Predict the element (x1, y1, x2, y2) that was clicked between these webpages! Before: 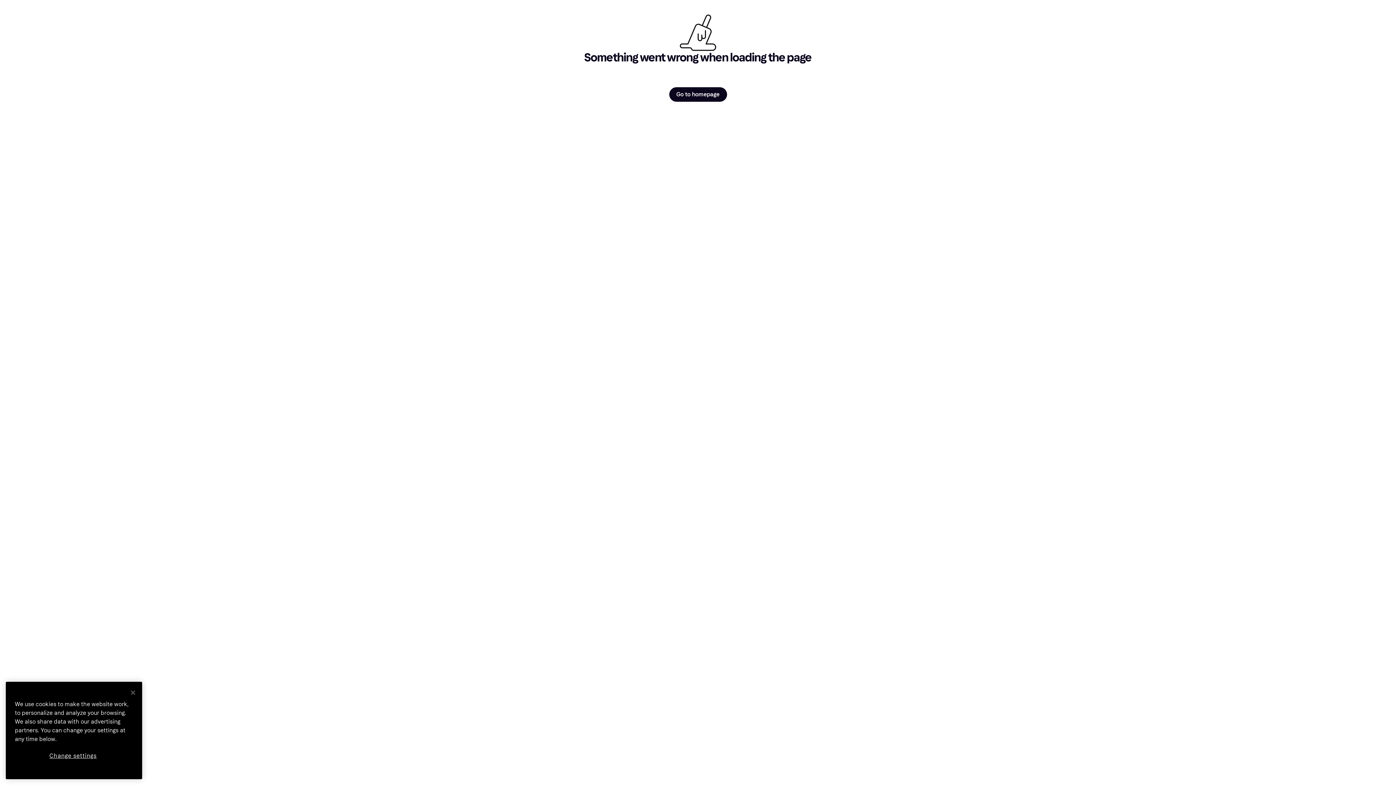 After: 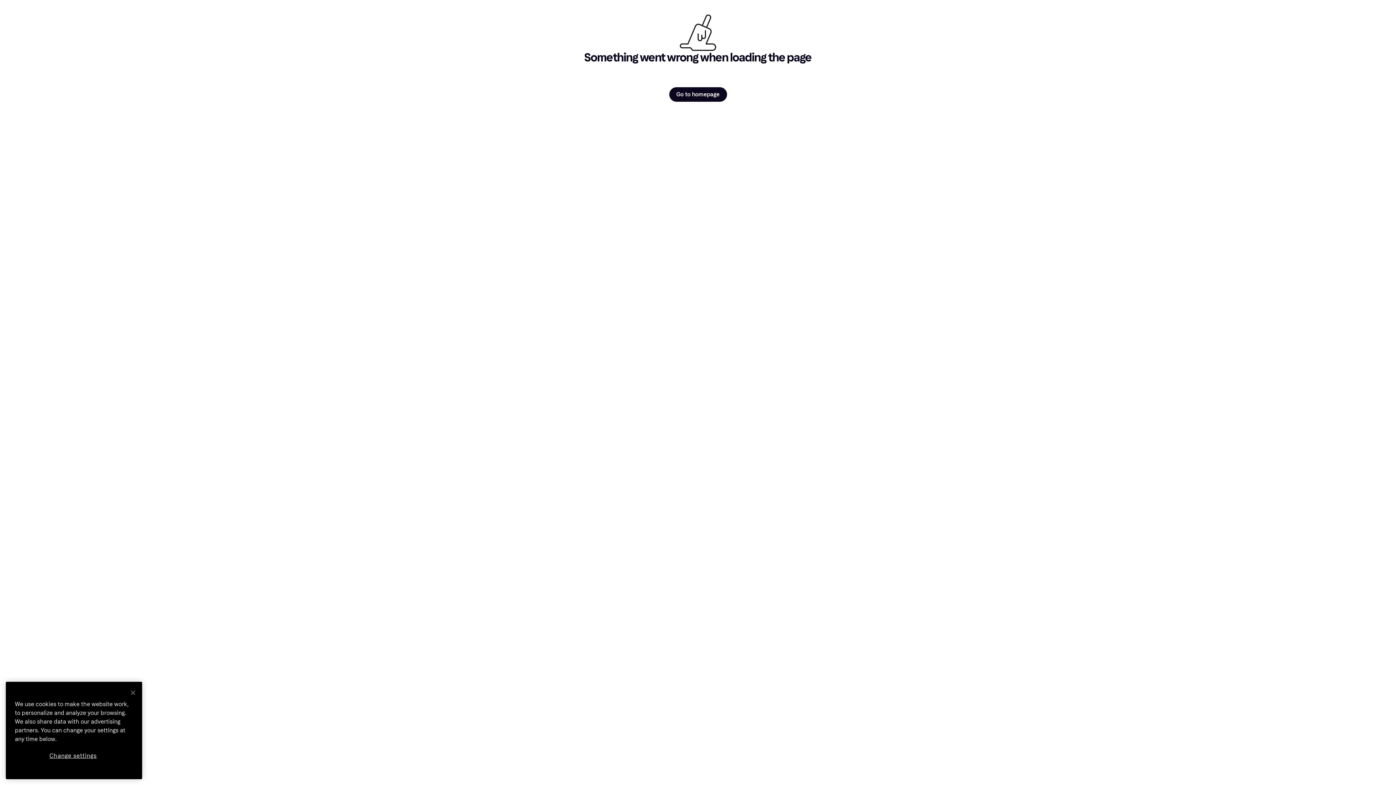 Action: bbox: (669, 87, 727, 101) label: Go to homepage